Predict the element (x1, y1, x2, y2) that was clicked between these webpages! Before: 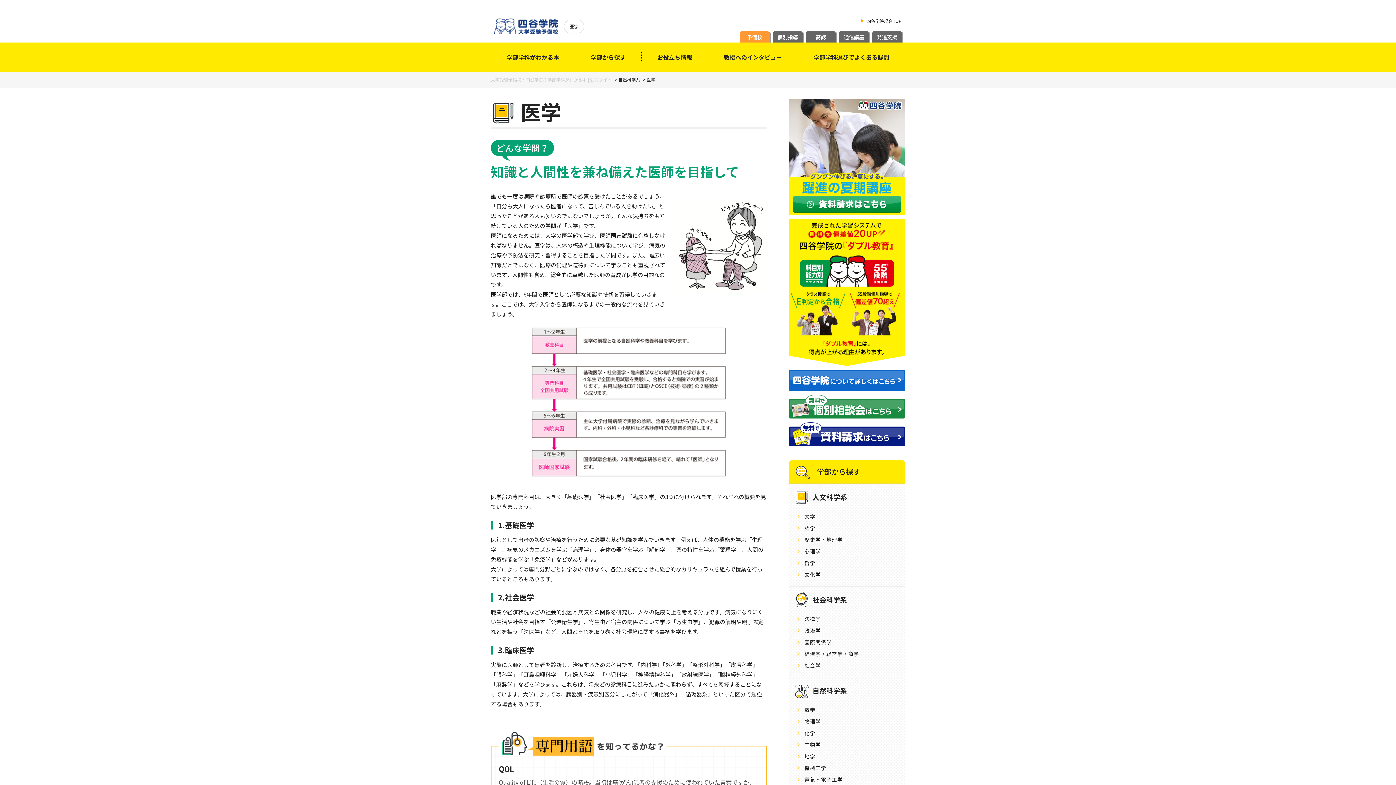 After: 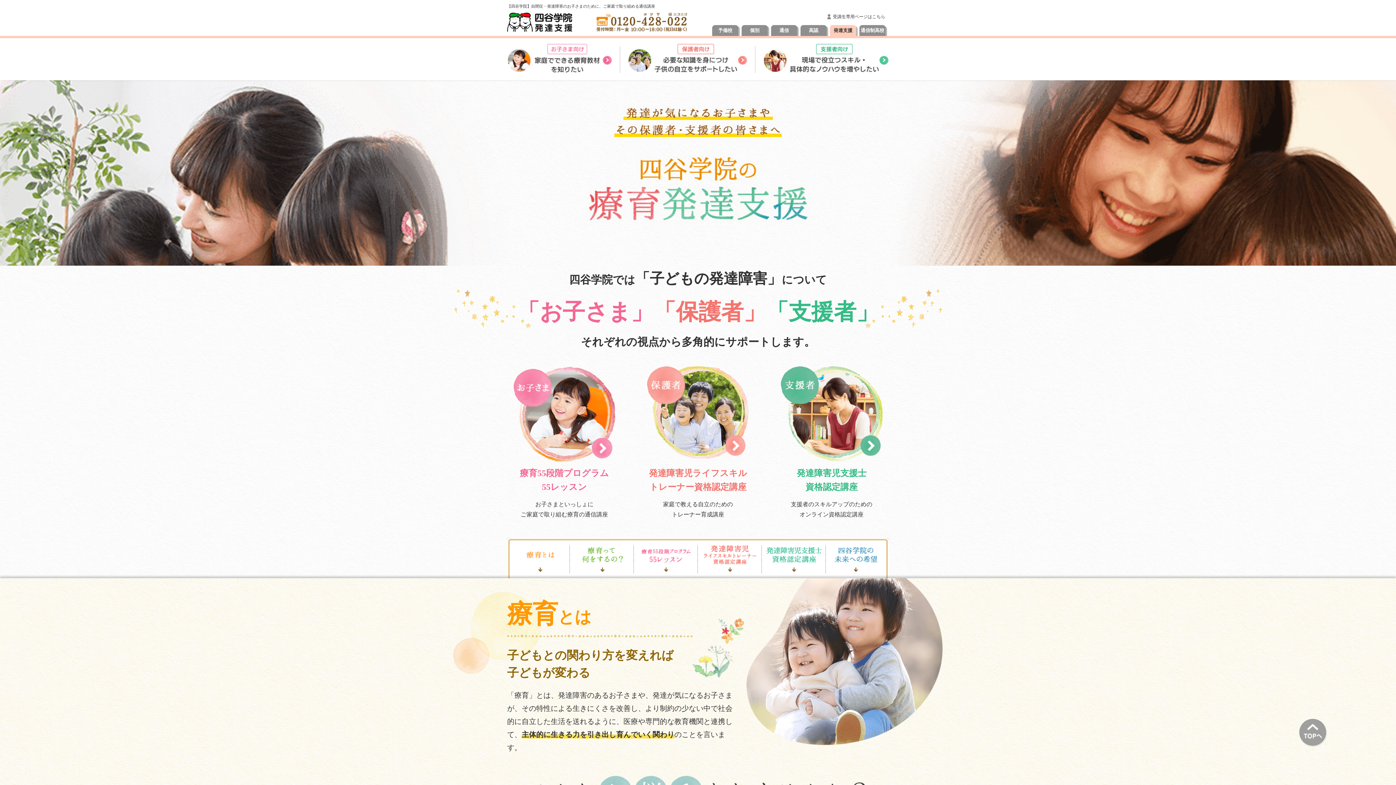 Action: bbox: (872, 30, 902, 42) label: 発達支援